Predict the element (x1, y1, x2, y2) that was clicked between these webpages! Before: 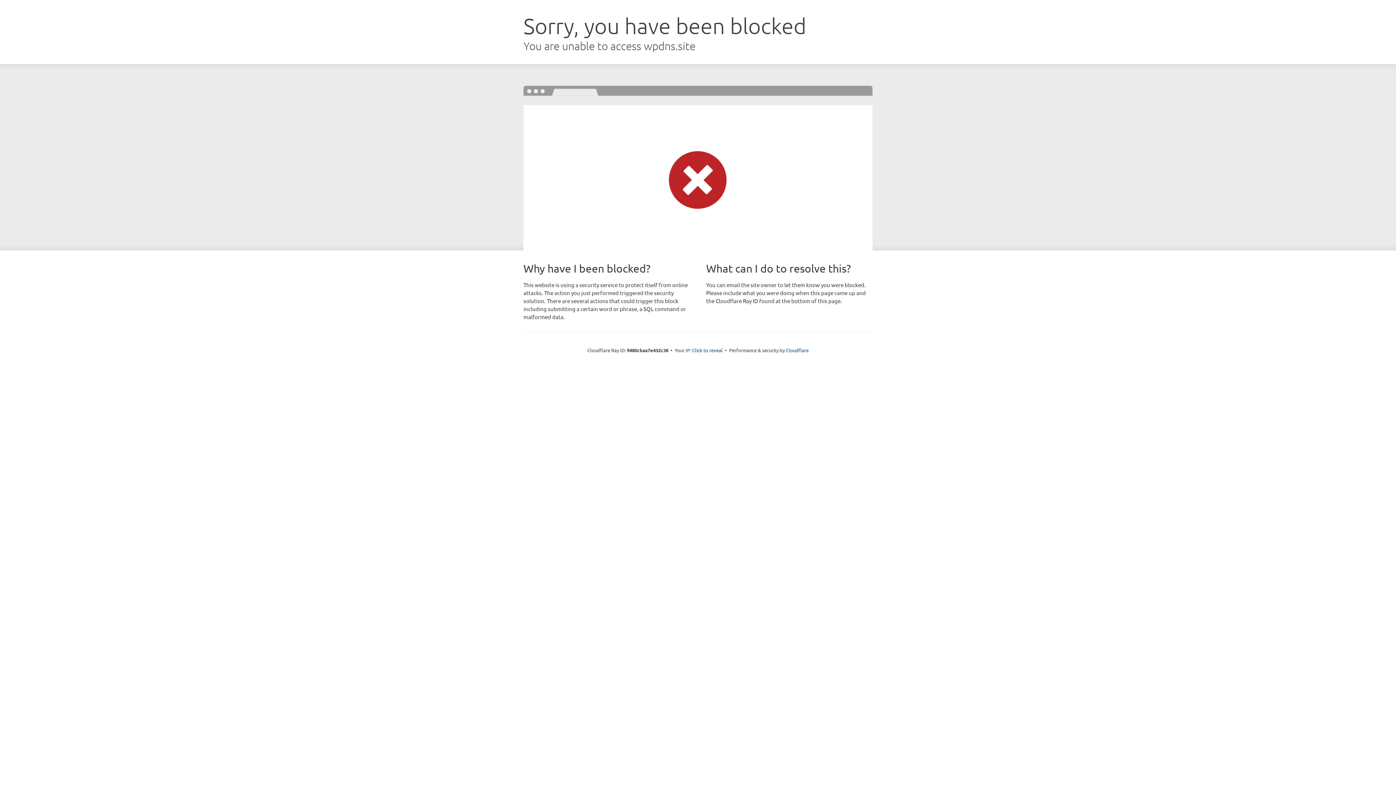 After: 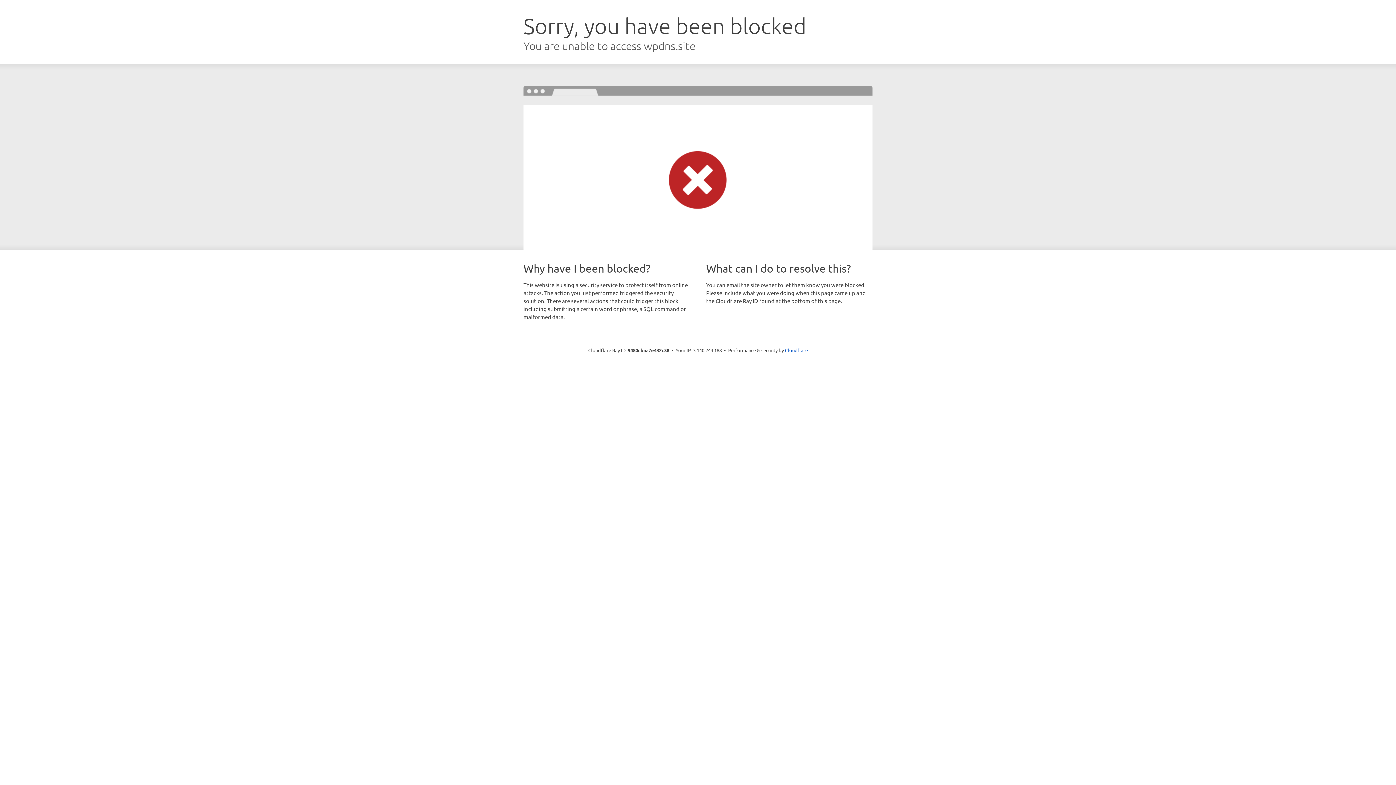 Action: bbox: (692, 346, 722, 353) label: Click to reveal